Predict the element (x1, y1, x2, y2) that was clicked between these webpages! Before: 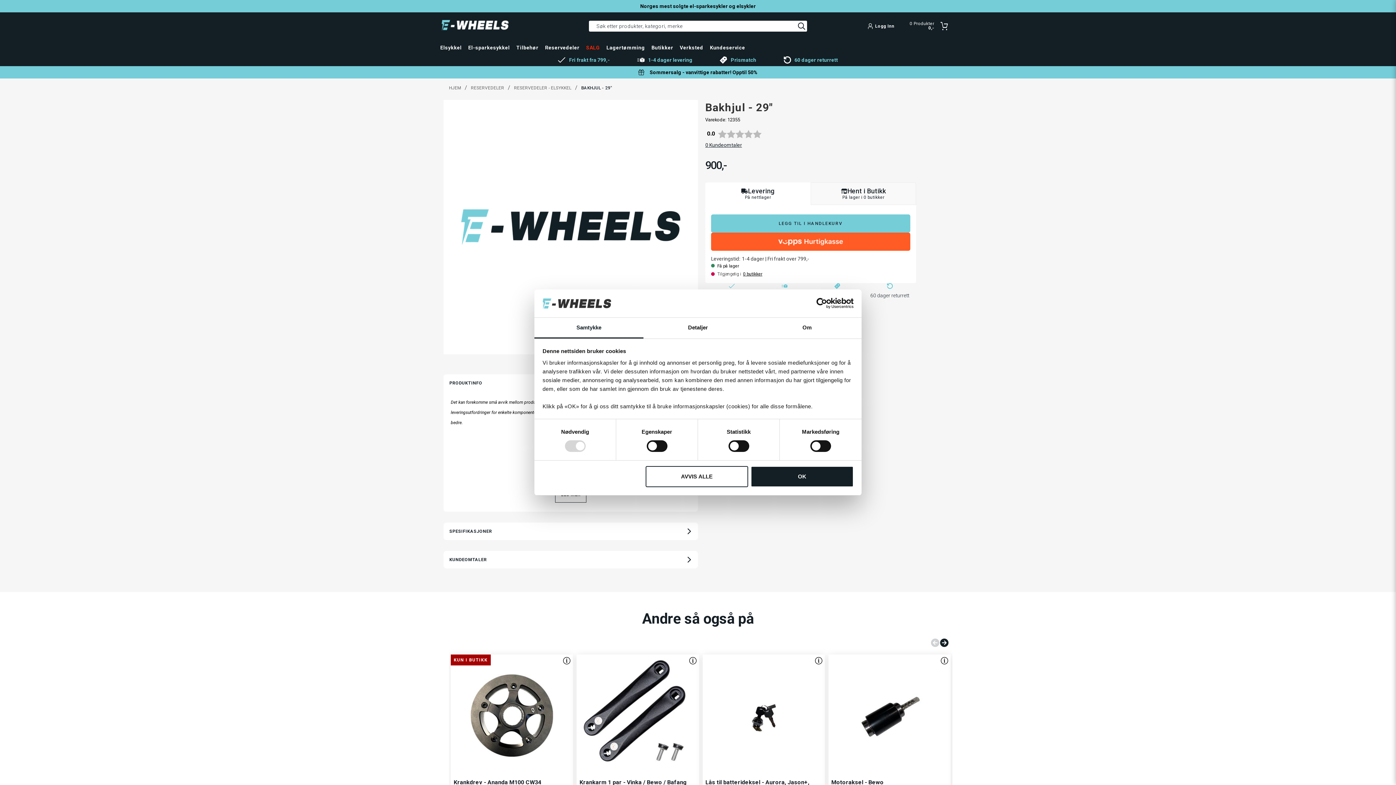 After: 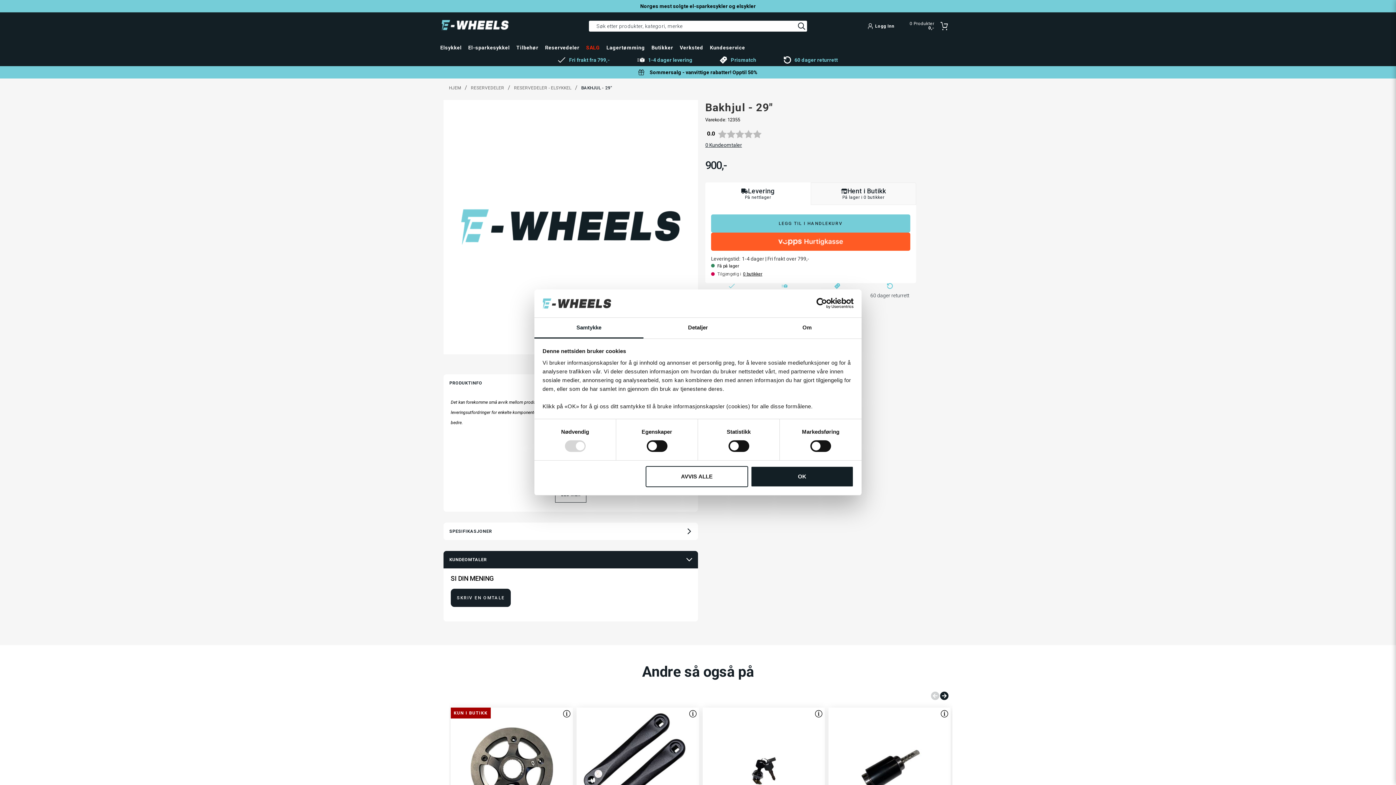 Action: bbox: (443, 551, 698, 568) label: KUNDEOMTALER